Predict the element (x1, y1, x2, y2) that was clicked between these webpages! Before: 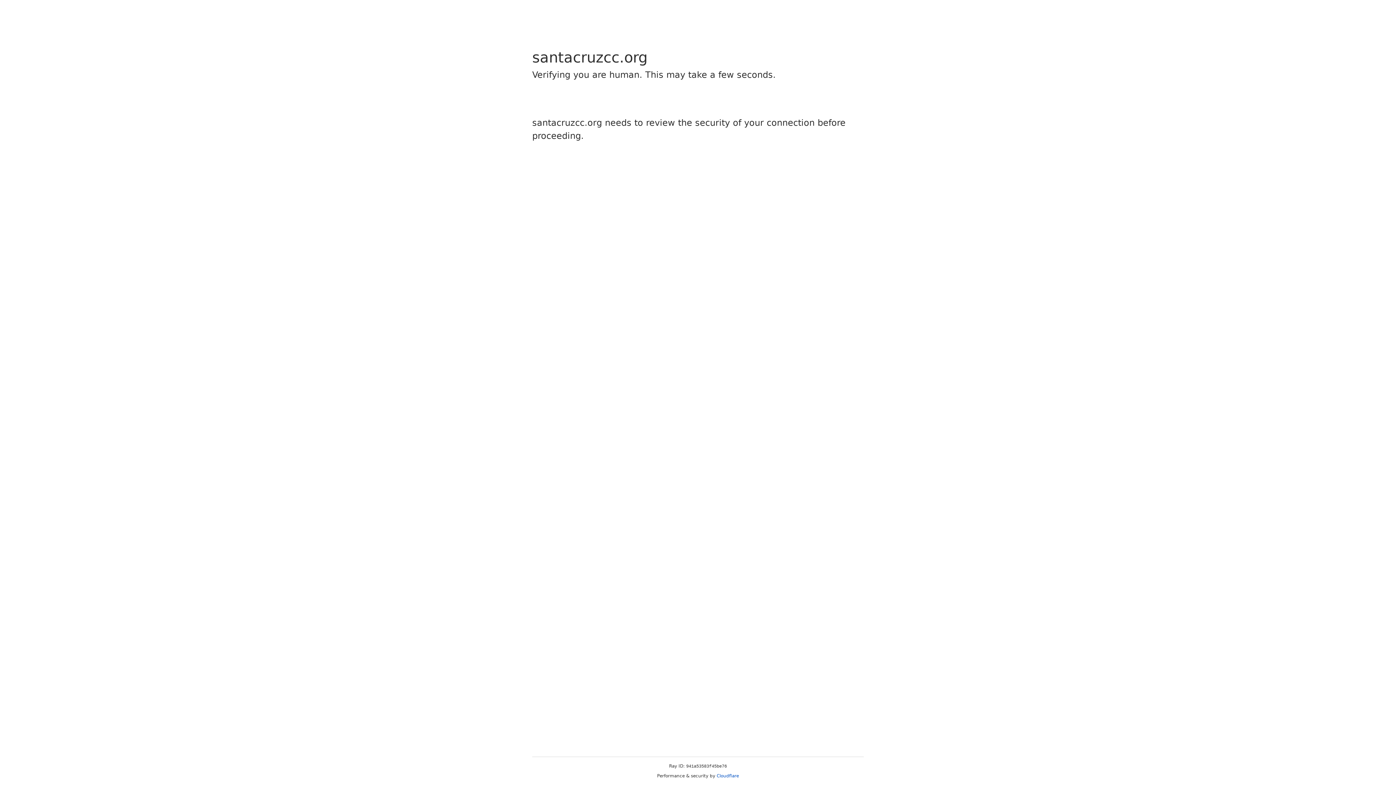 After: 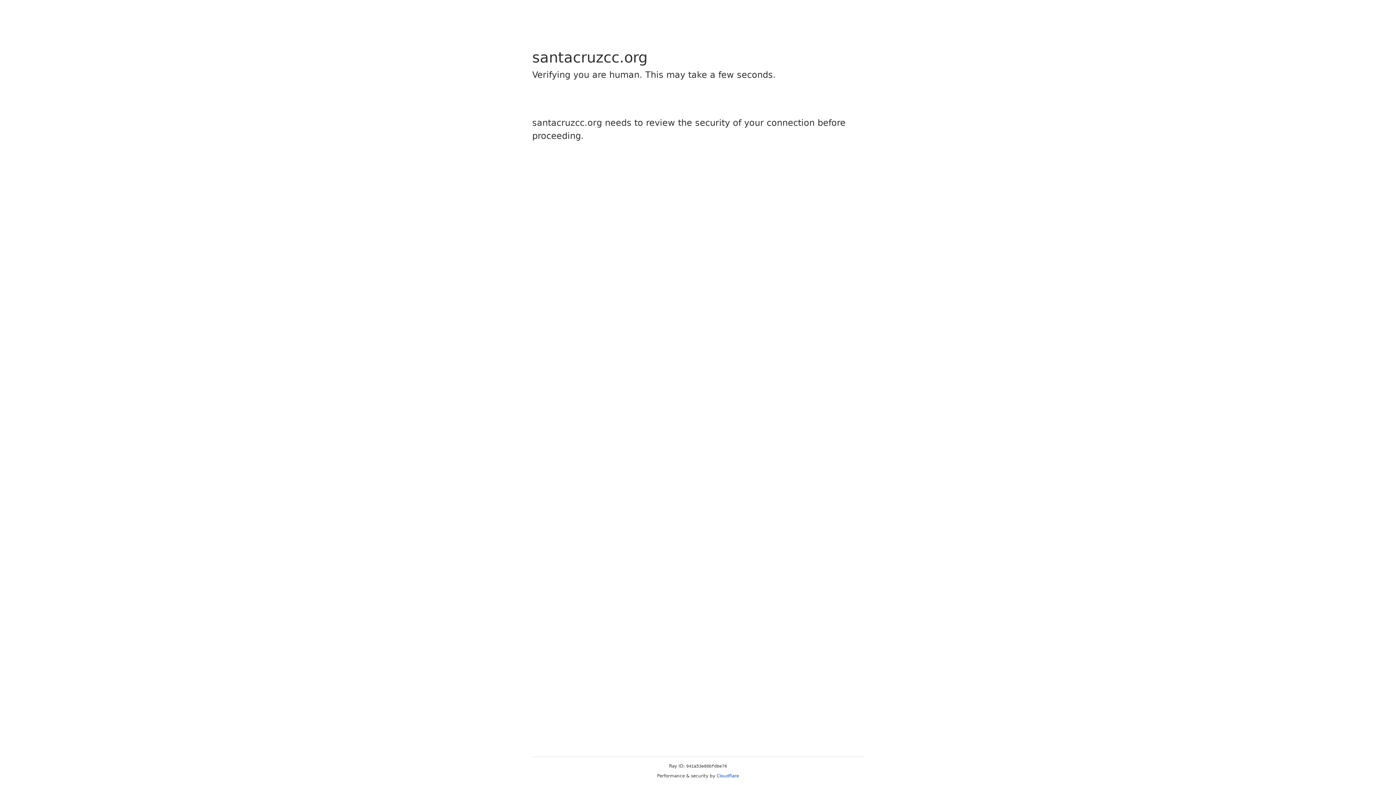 Action: label: Cloudflare bbox: (716, 773, 739, 778)